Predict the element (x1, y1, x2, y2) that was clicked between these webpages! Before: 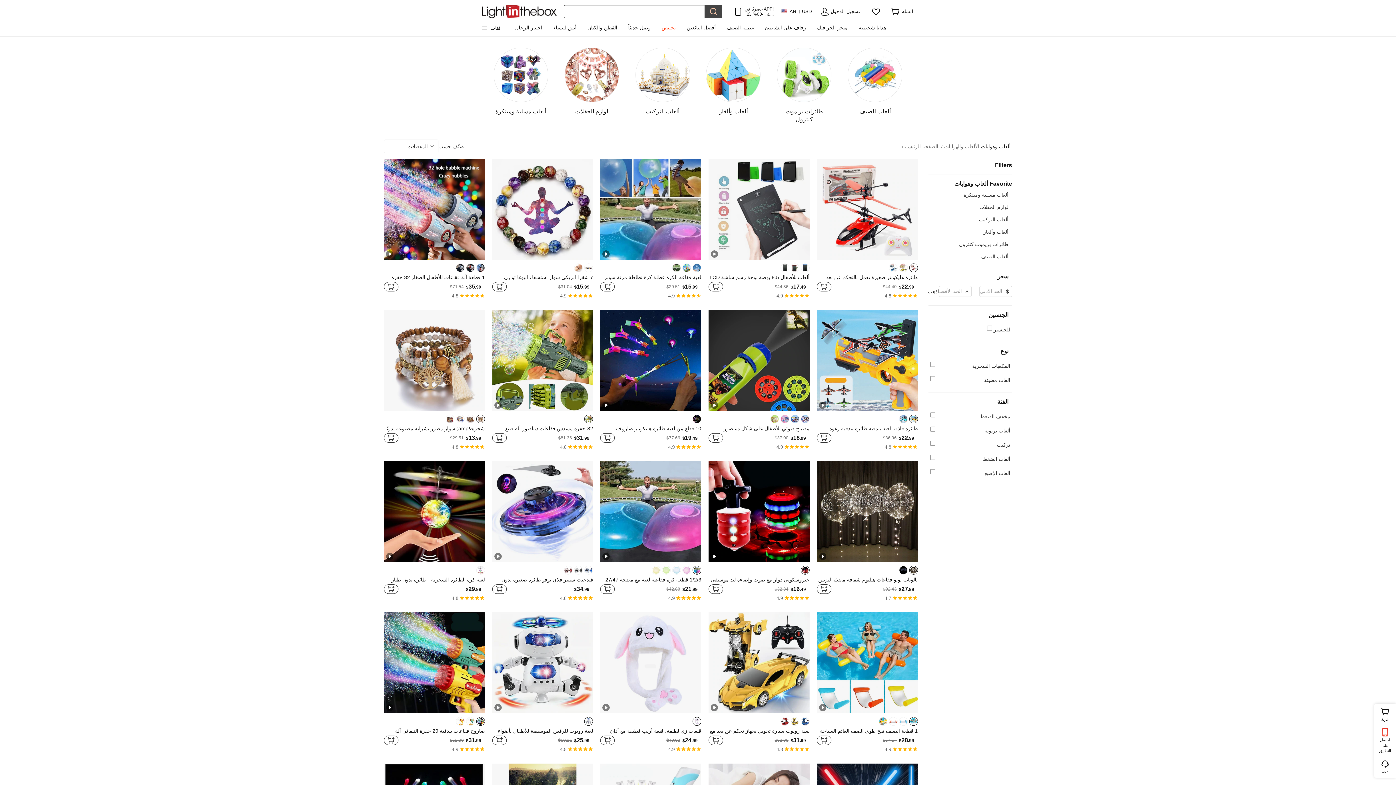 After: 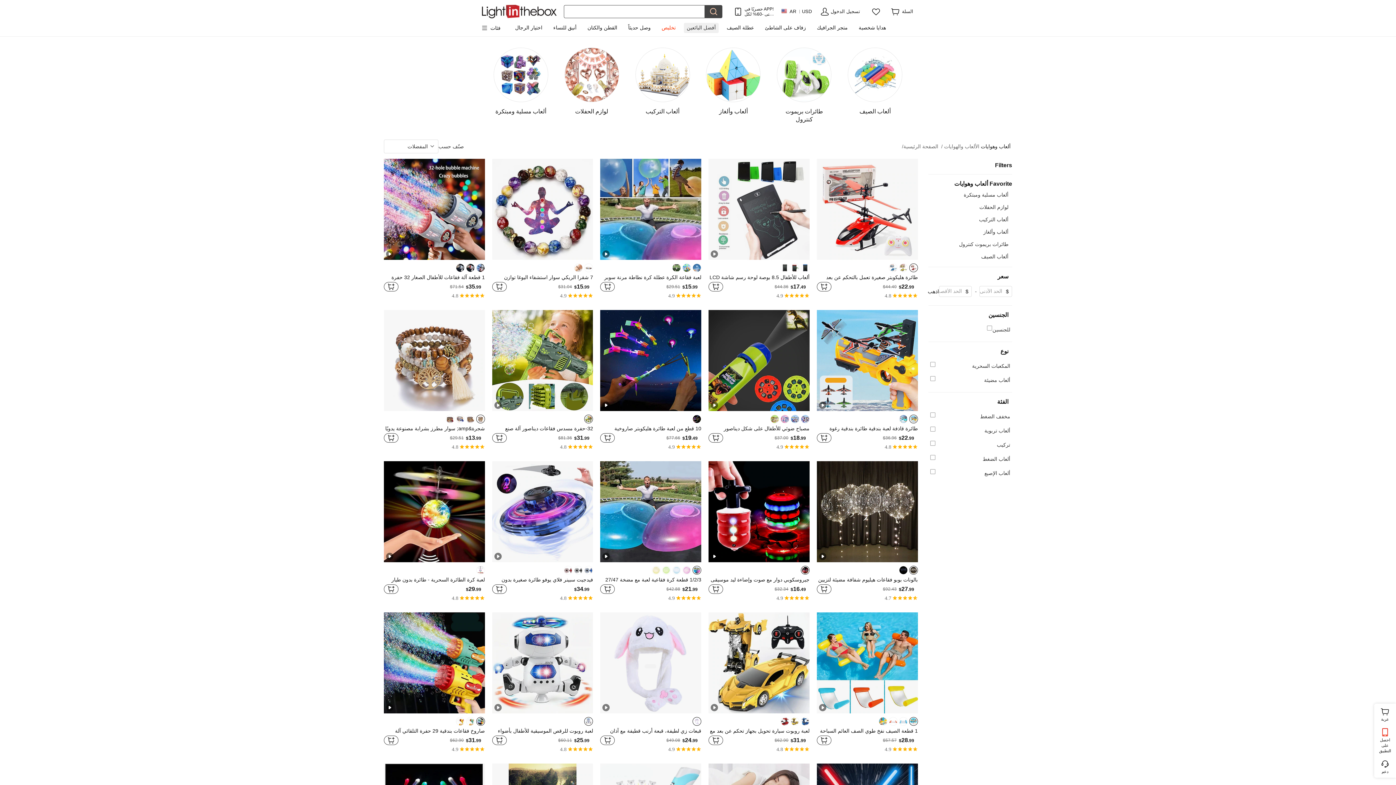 Action: bbox: (684, 22, 718, 33) label: أفضل البائعين